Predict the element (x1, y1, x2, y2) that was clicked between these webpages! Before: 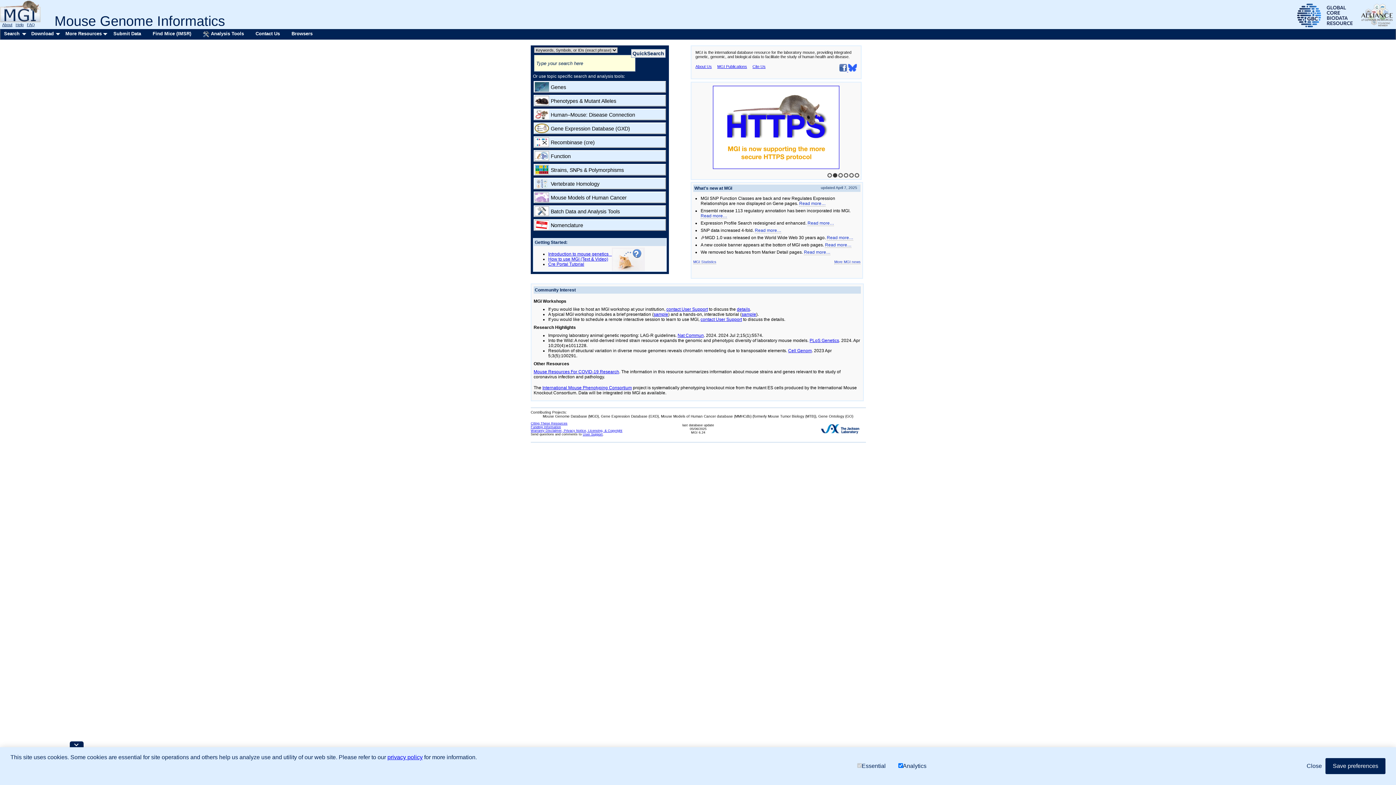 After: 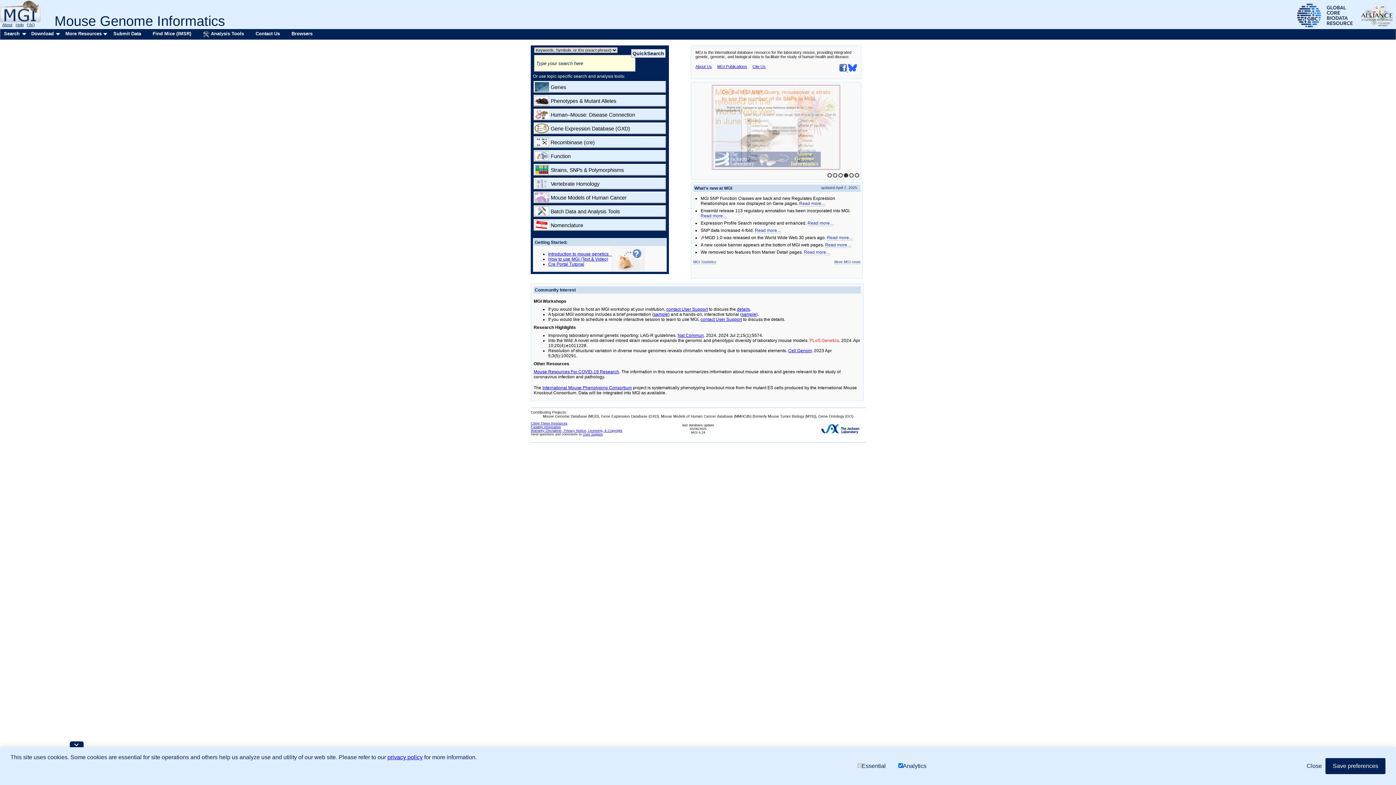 Action: bbox: (809, 338, 839, 343) label: PLoS Genetics